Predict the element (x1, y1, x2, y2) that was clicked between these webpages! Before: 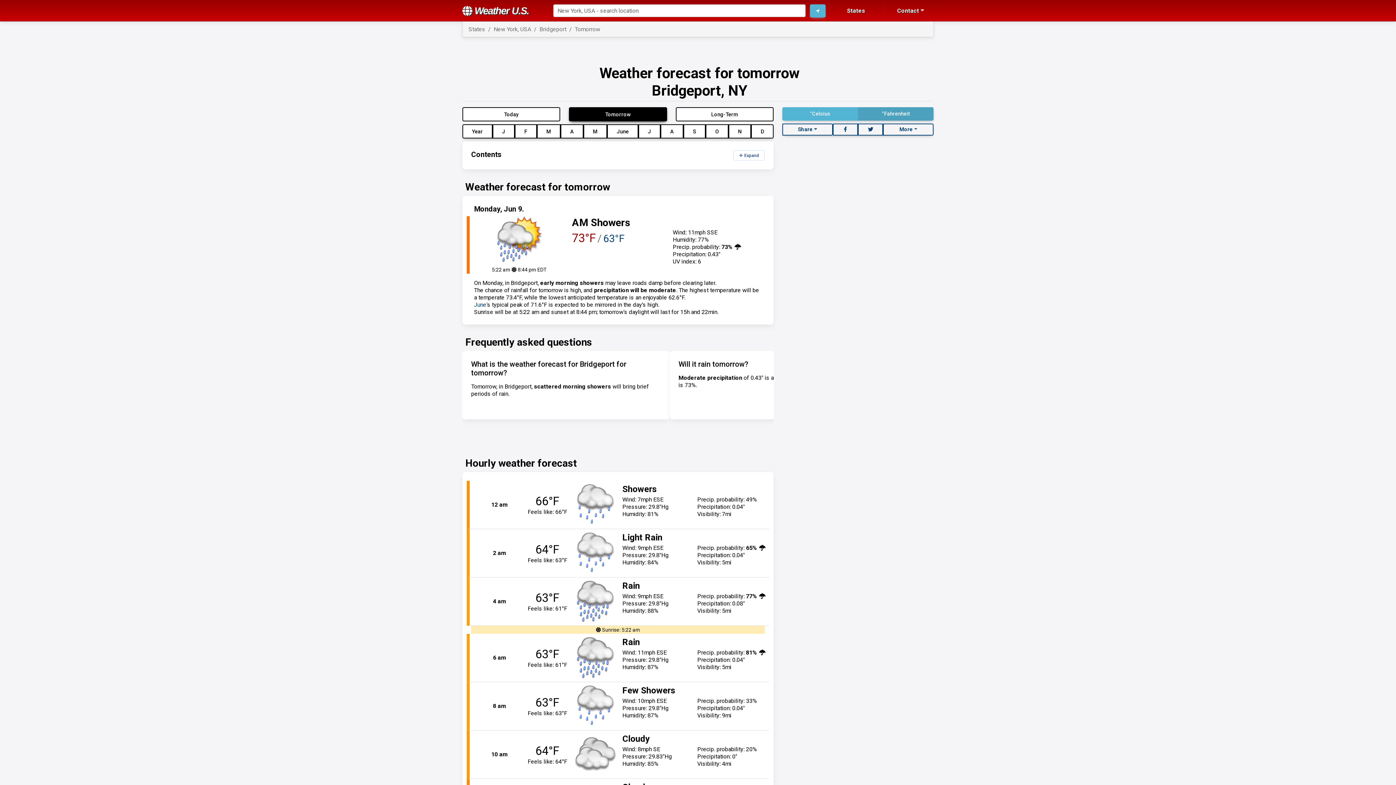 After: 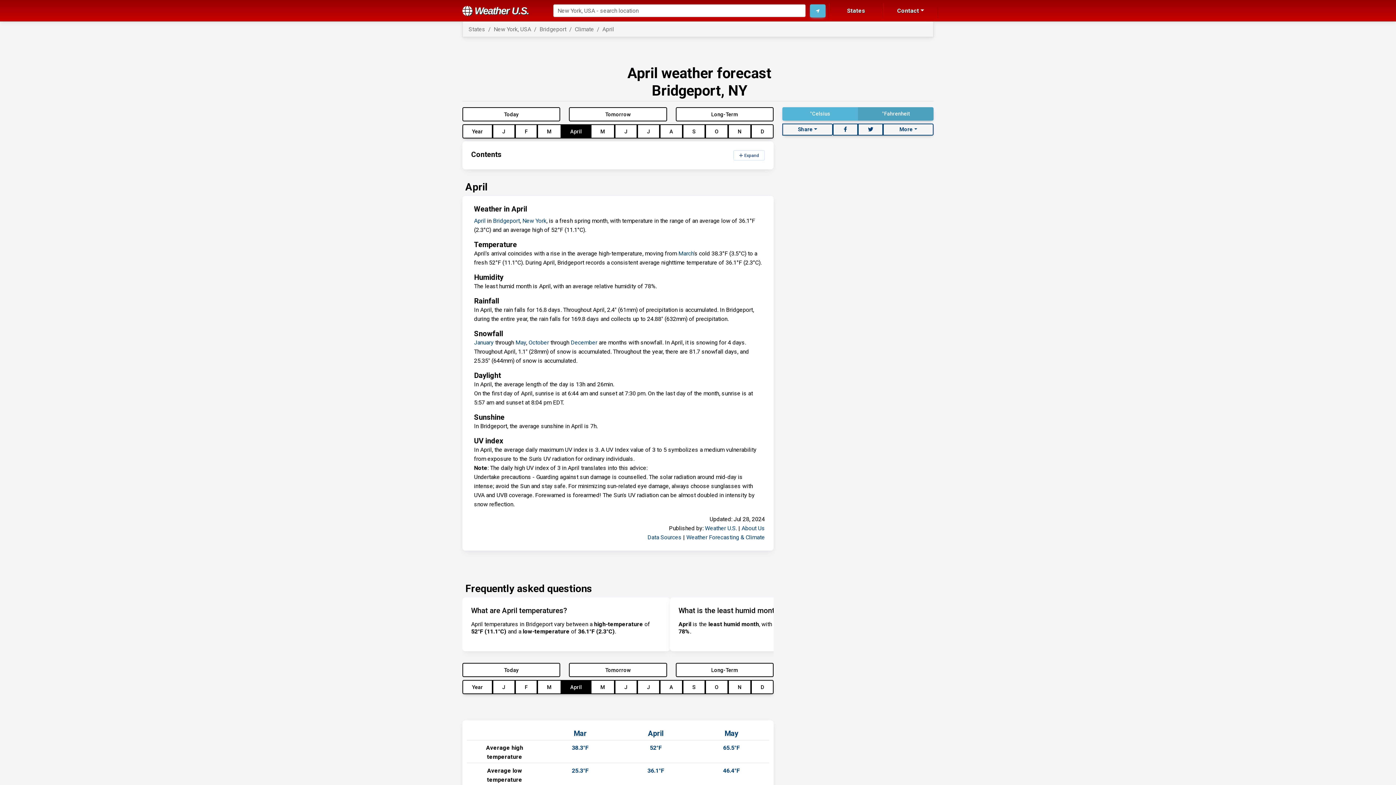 Action: bbox: (560, 124, 583, 138) label: A